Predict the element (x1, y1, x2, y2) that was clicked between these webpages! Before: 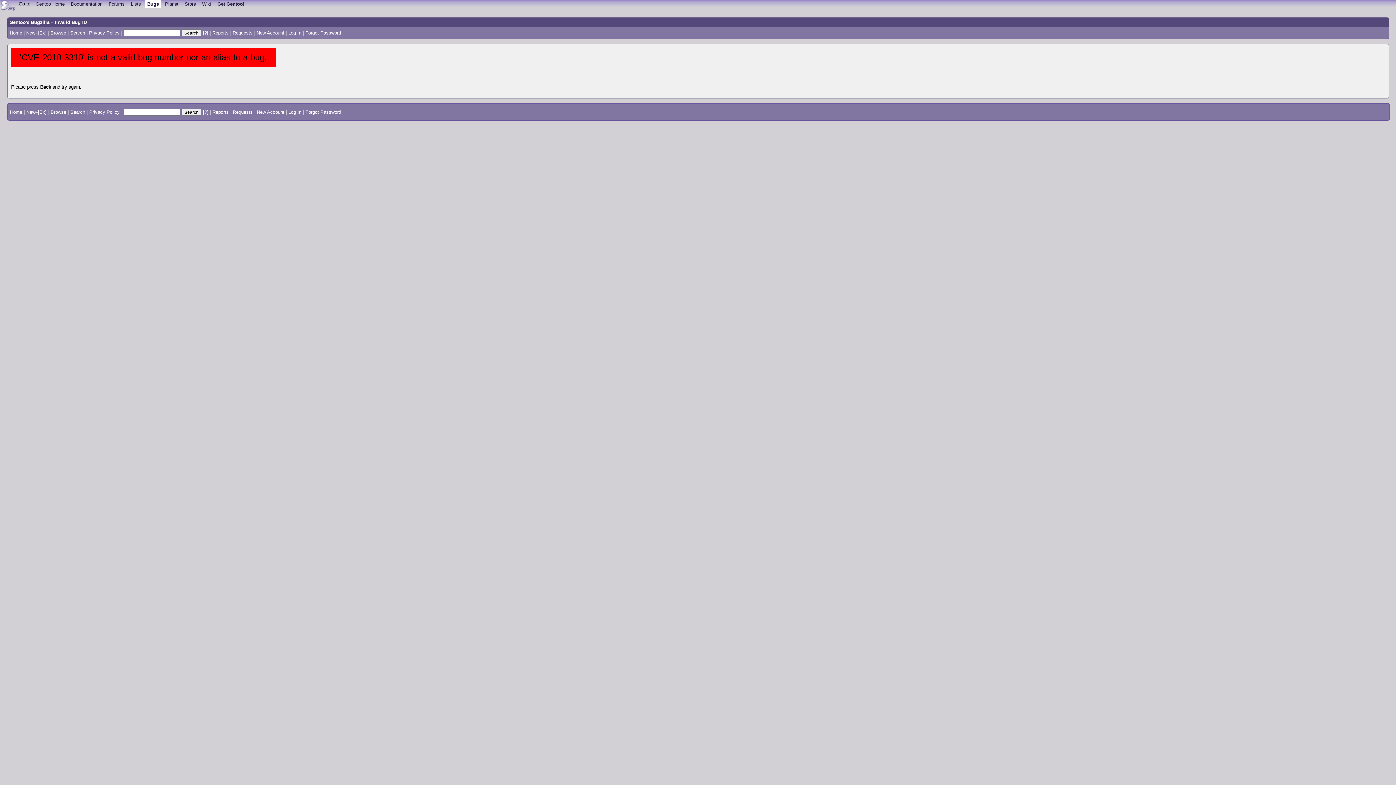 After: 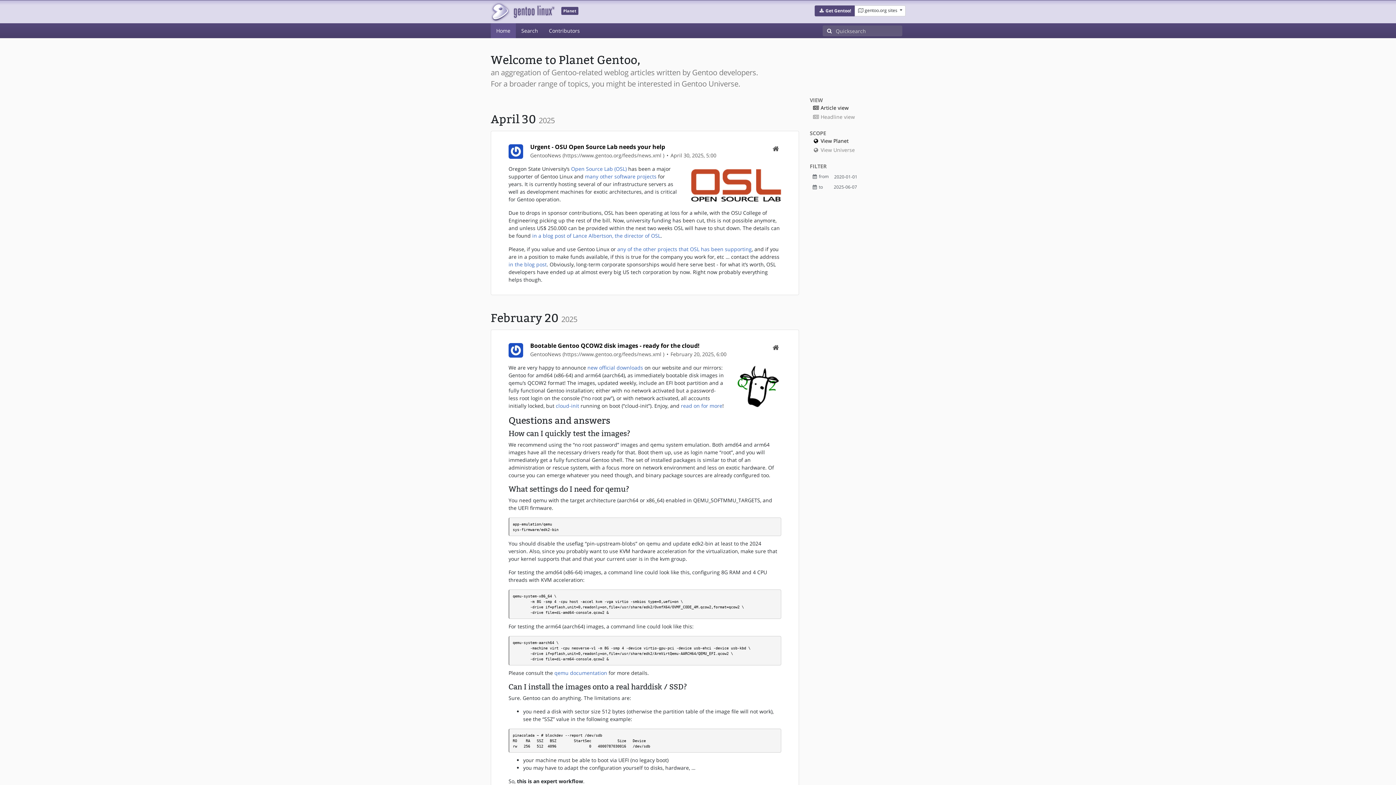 Action: label: Planet bbox: (162, 0, 180, 7)